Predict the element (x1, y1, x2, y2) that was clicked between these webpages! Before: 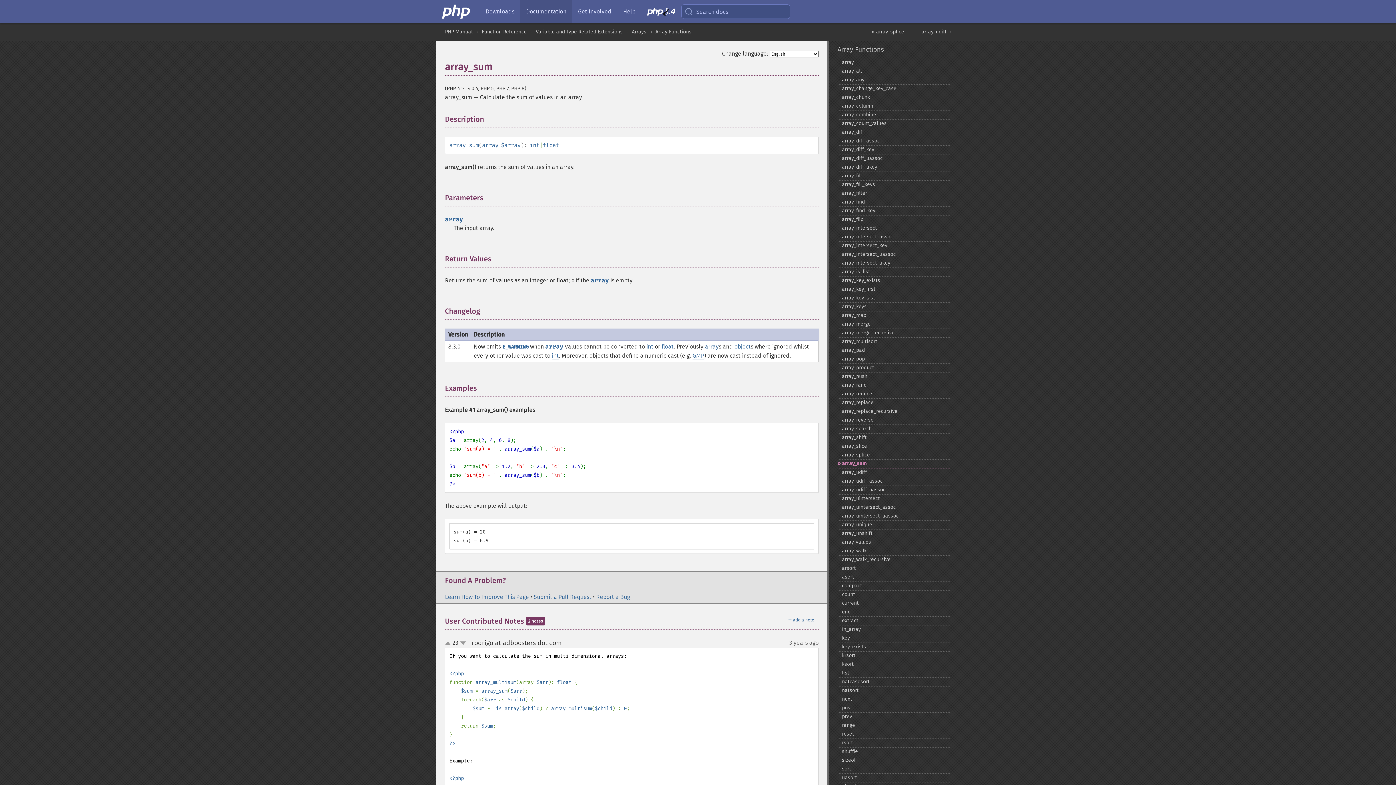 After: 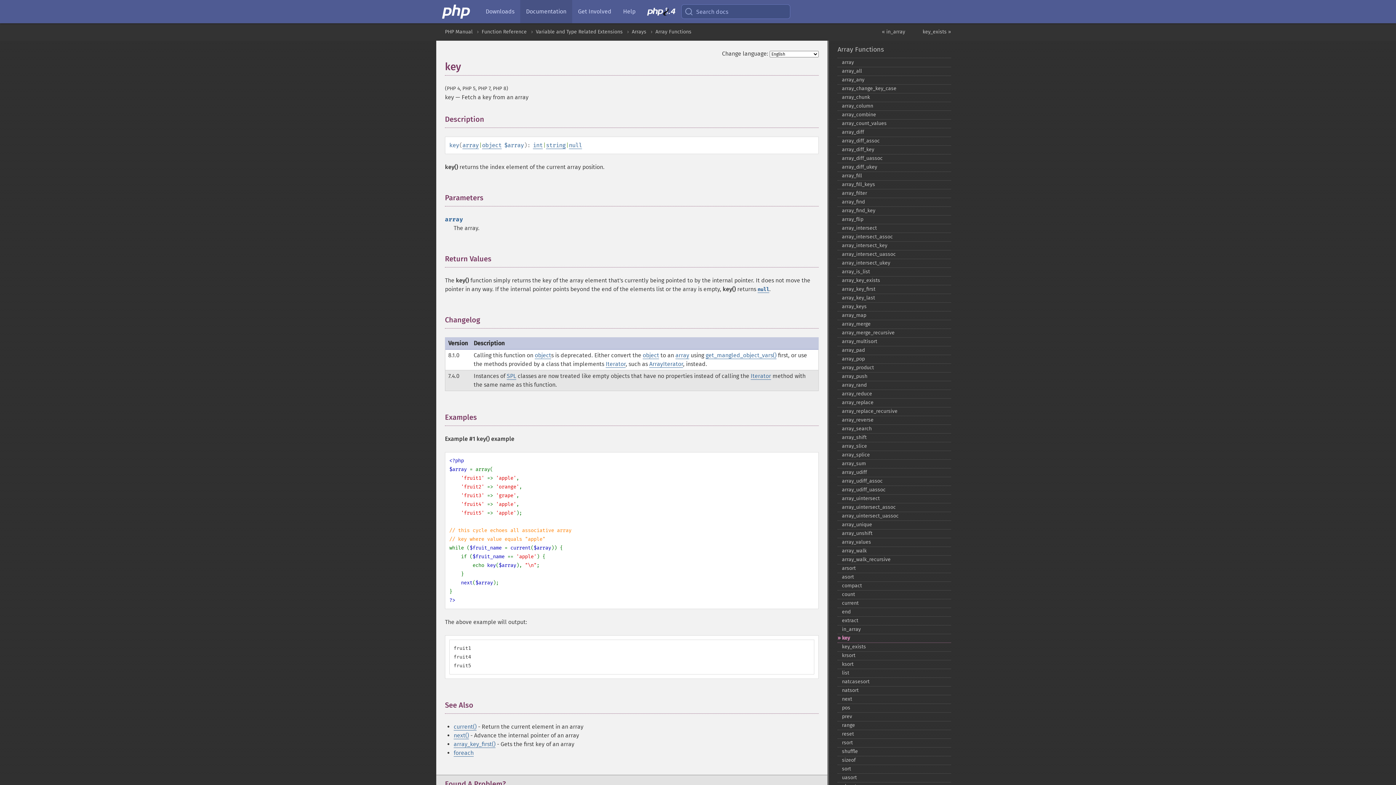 Action: label: key bbox: (837, 634, 951, 643)